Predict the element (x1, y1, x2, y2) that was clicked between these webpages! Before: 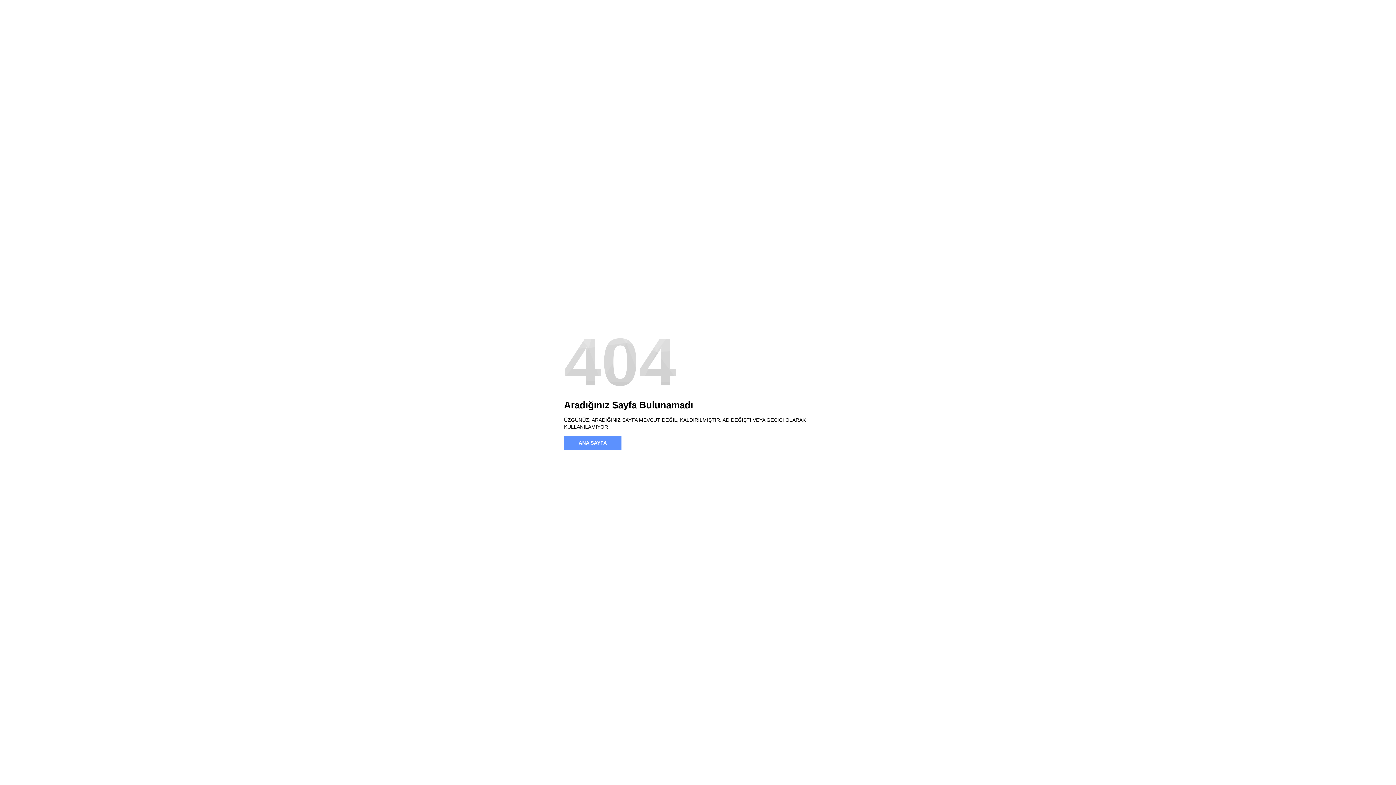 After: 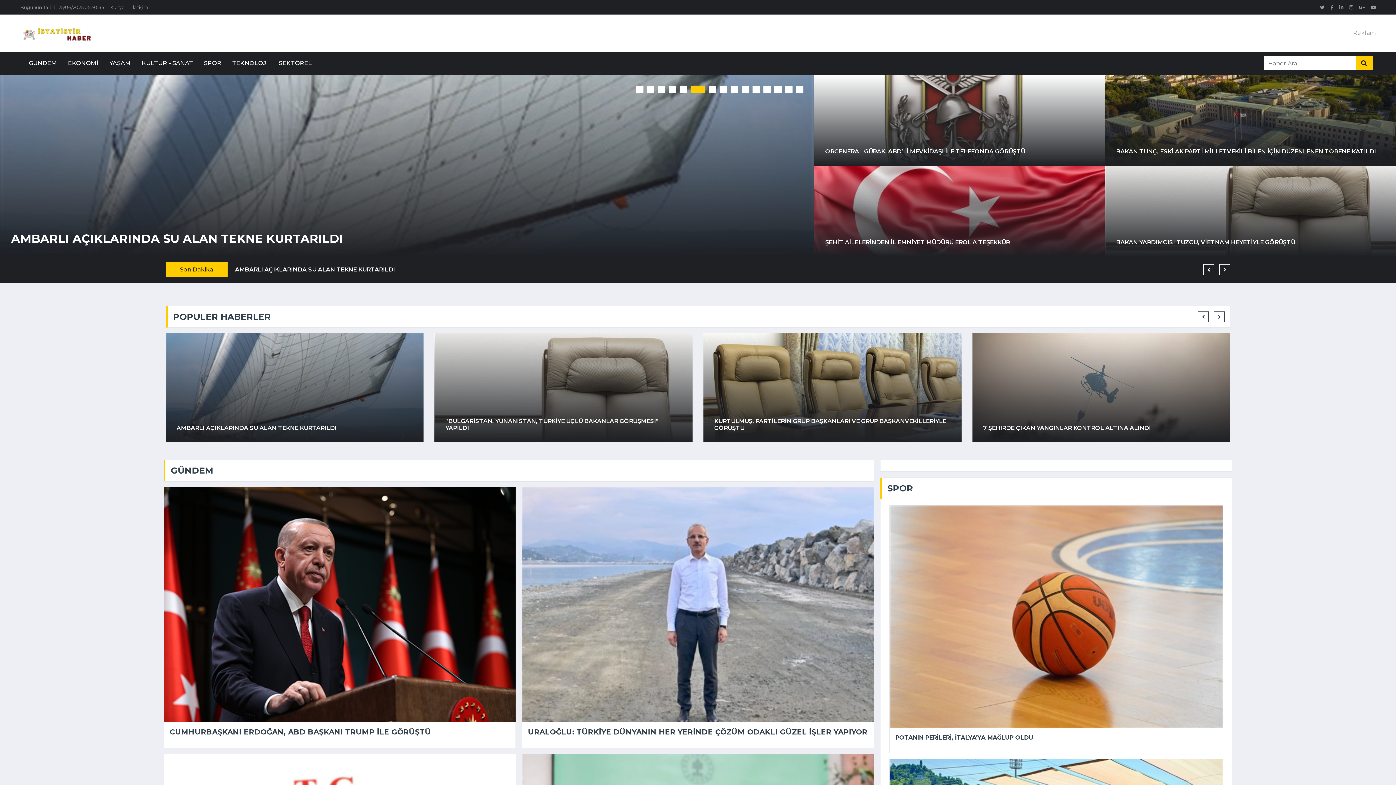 Action: bbox: (564, 436, 621, 450) label: ANA SAYFA